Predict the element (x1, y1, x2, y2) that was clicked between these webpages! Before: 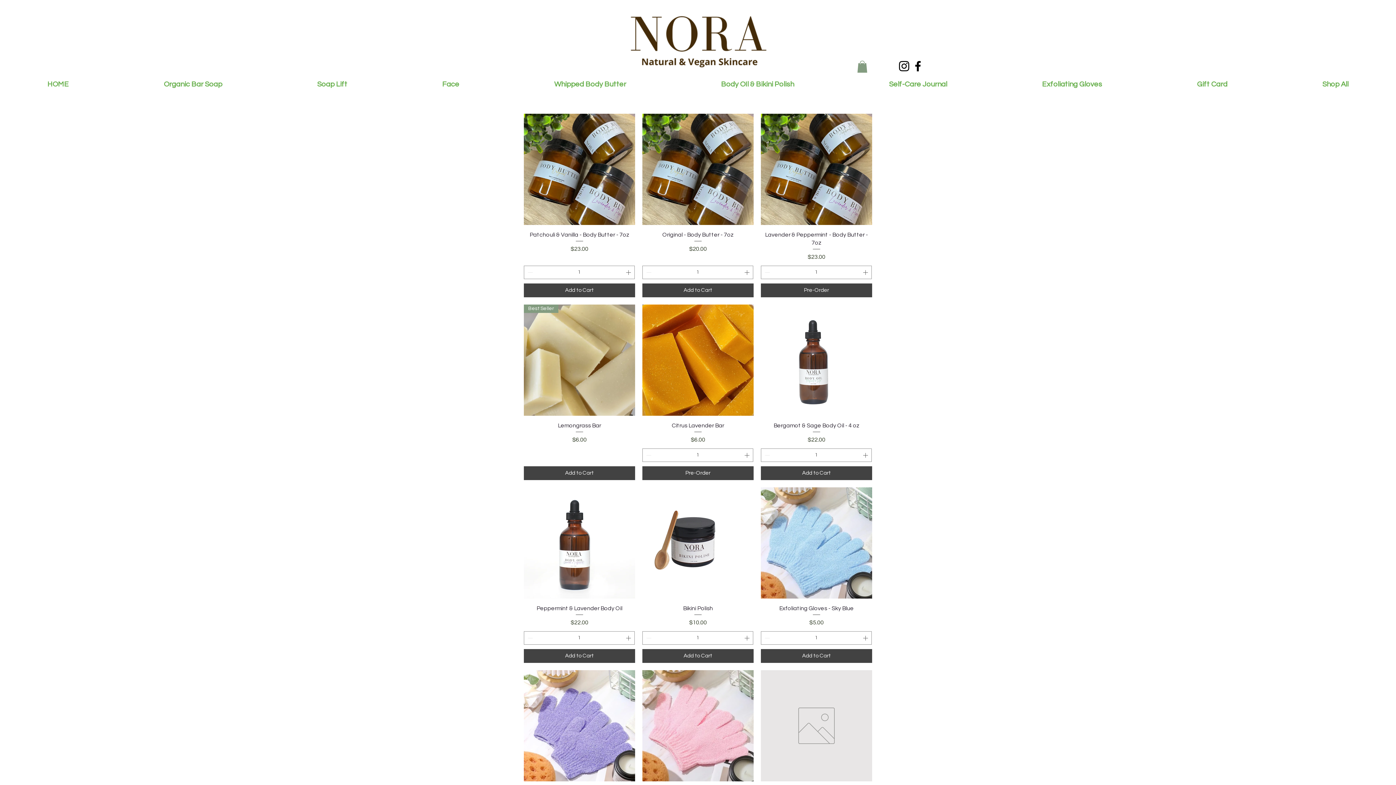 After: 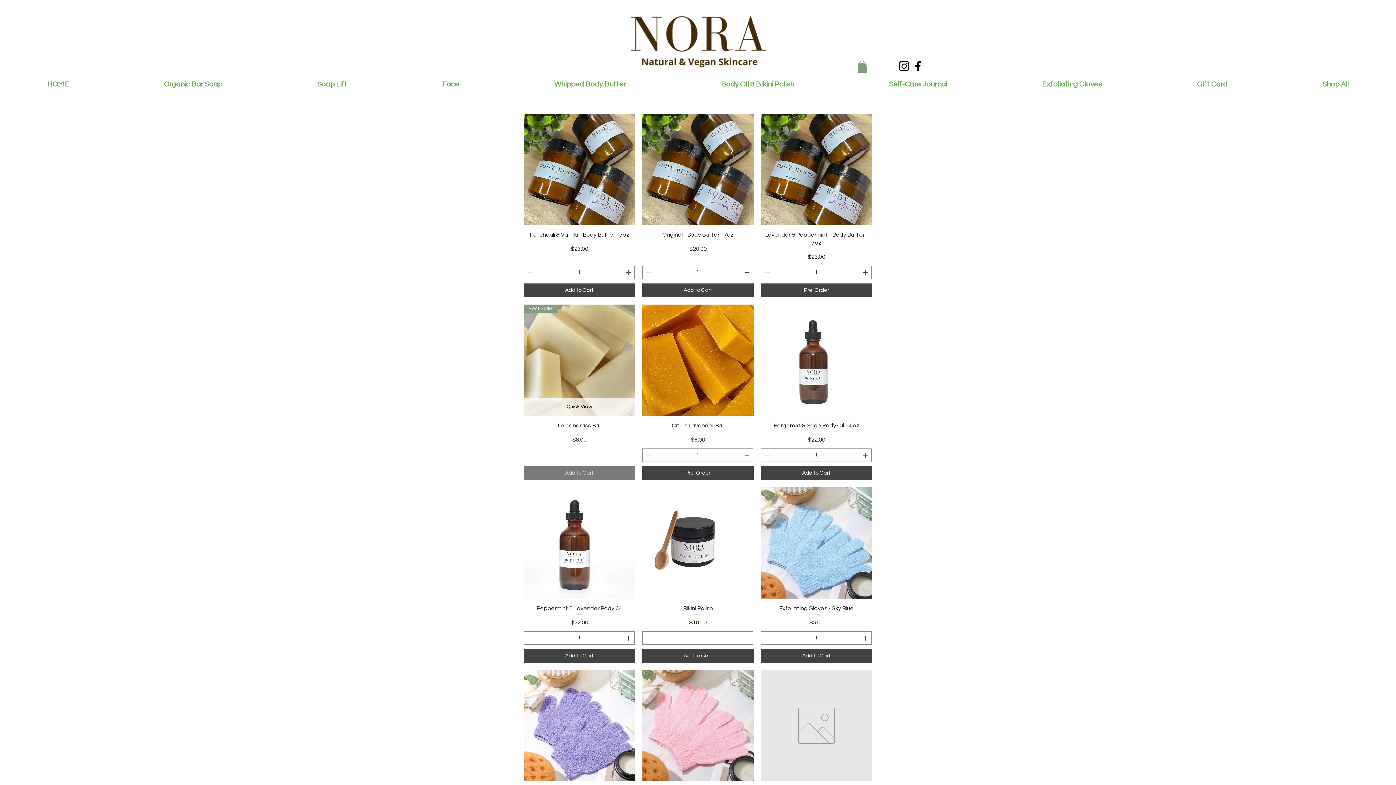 Action: label: Add to Cart bbox: (524, 466, 635, 480)